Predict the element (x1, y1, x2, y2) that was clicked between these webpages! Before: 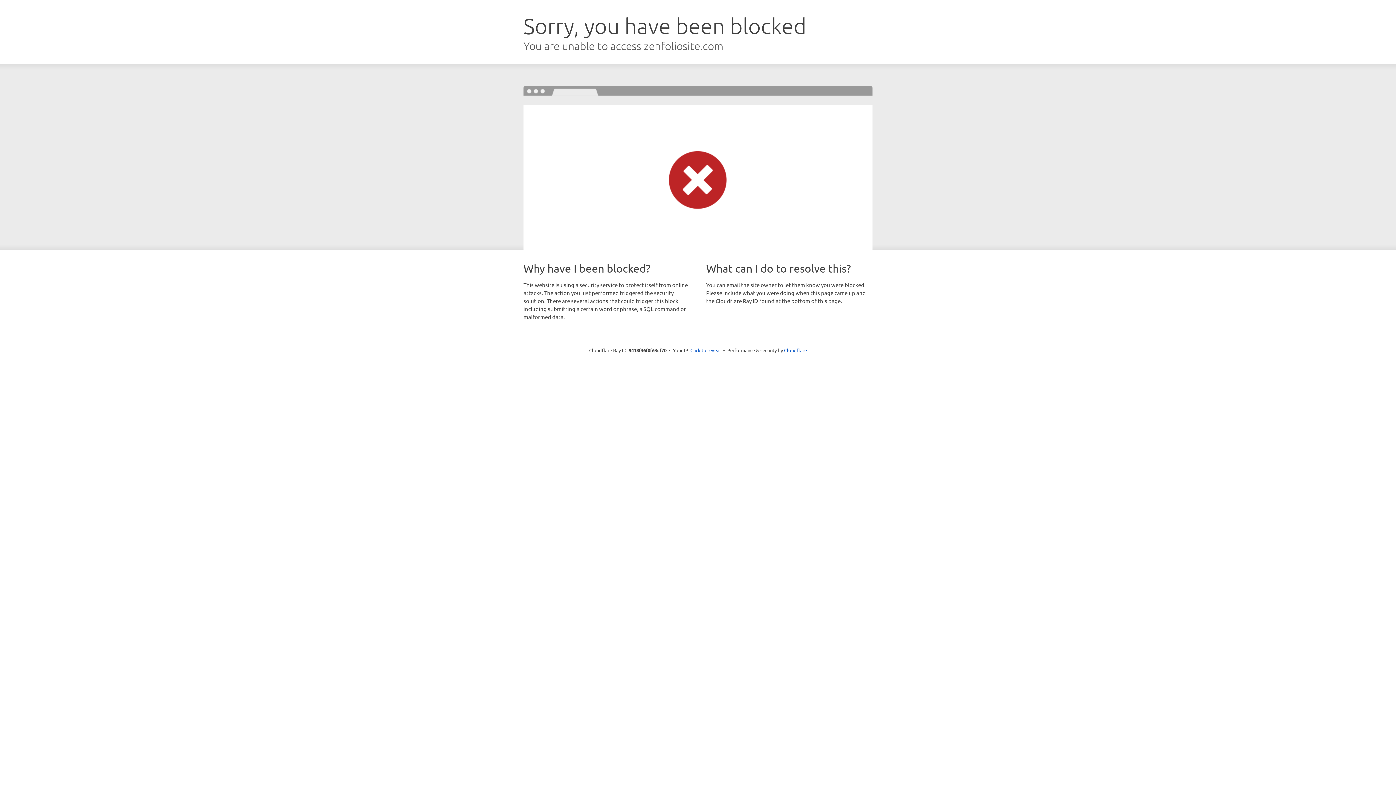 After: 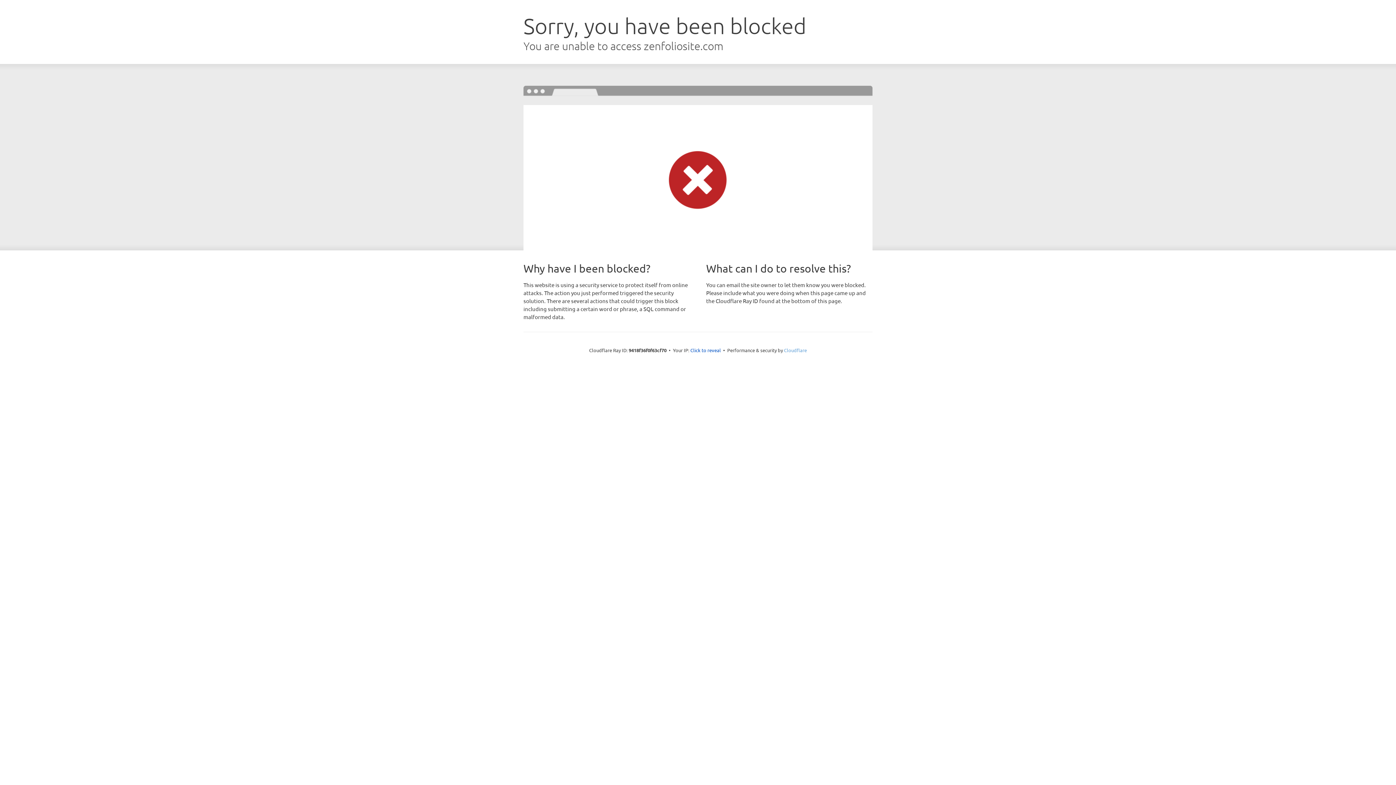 Action: label: Cloudflare bbox: (784, 347, 807, 353)